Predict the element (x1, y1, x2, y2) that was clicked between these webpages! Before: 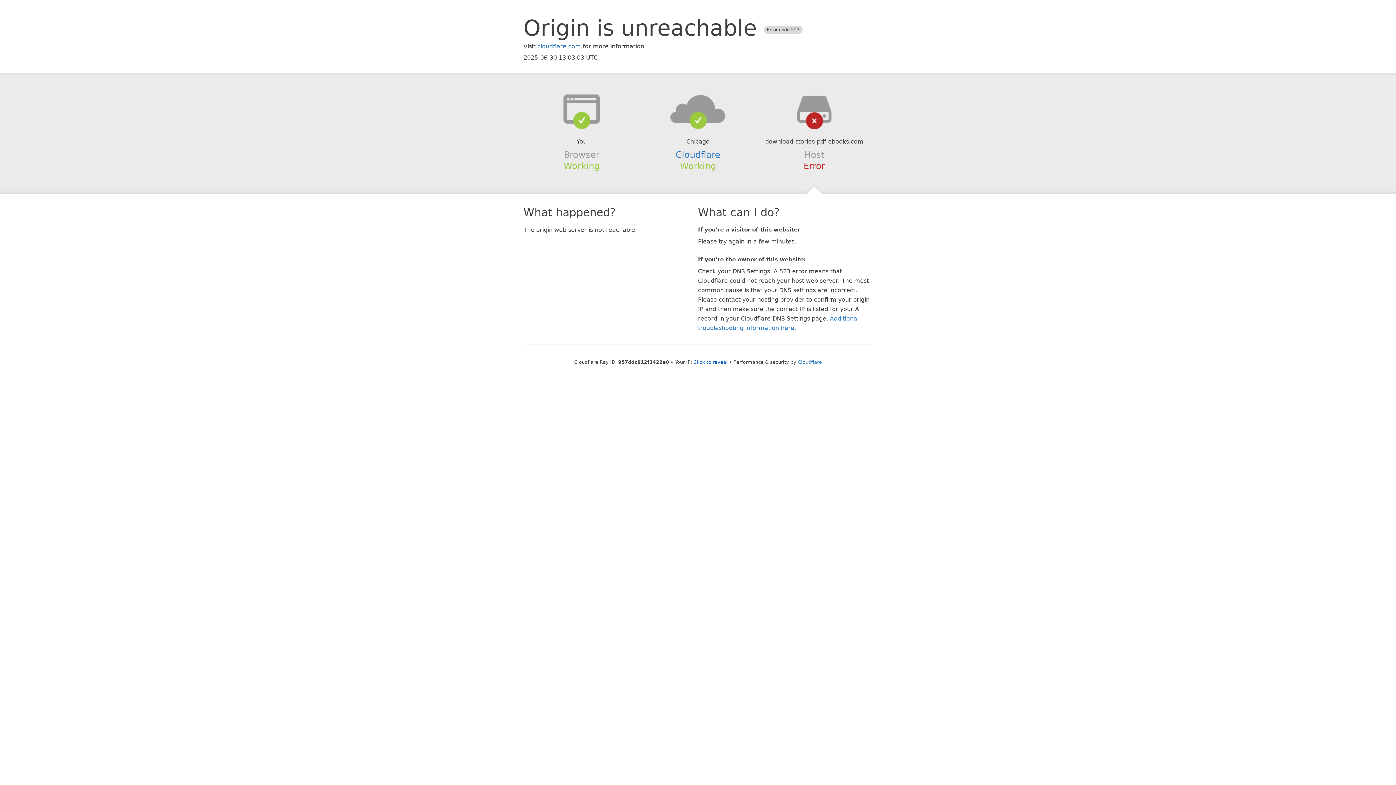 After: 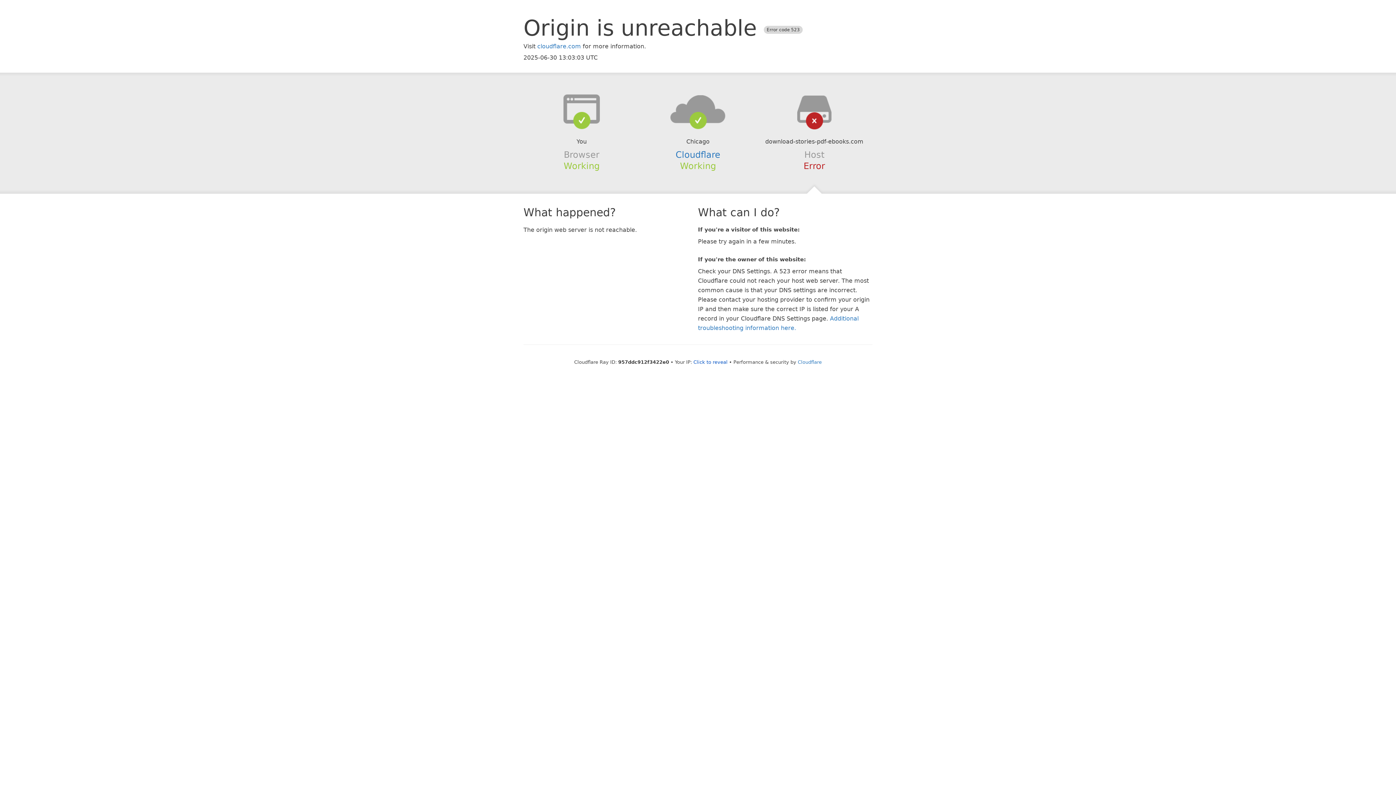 Action: bbox: (639, 94, 756, 123)